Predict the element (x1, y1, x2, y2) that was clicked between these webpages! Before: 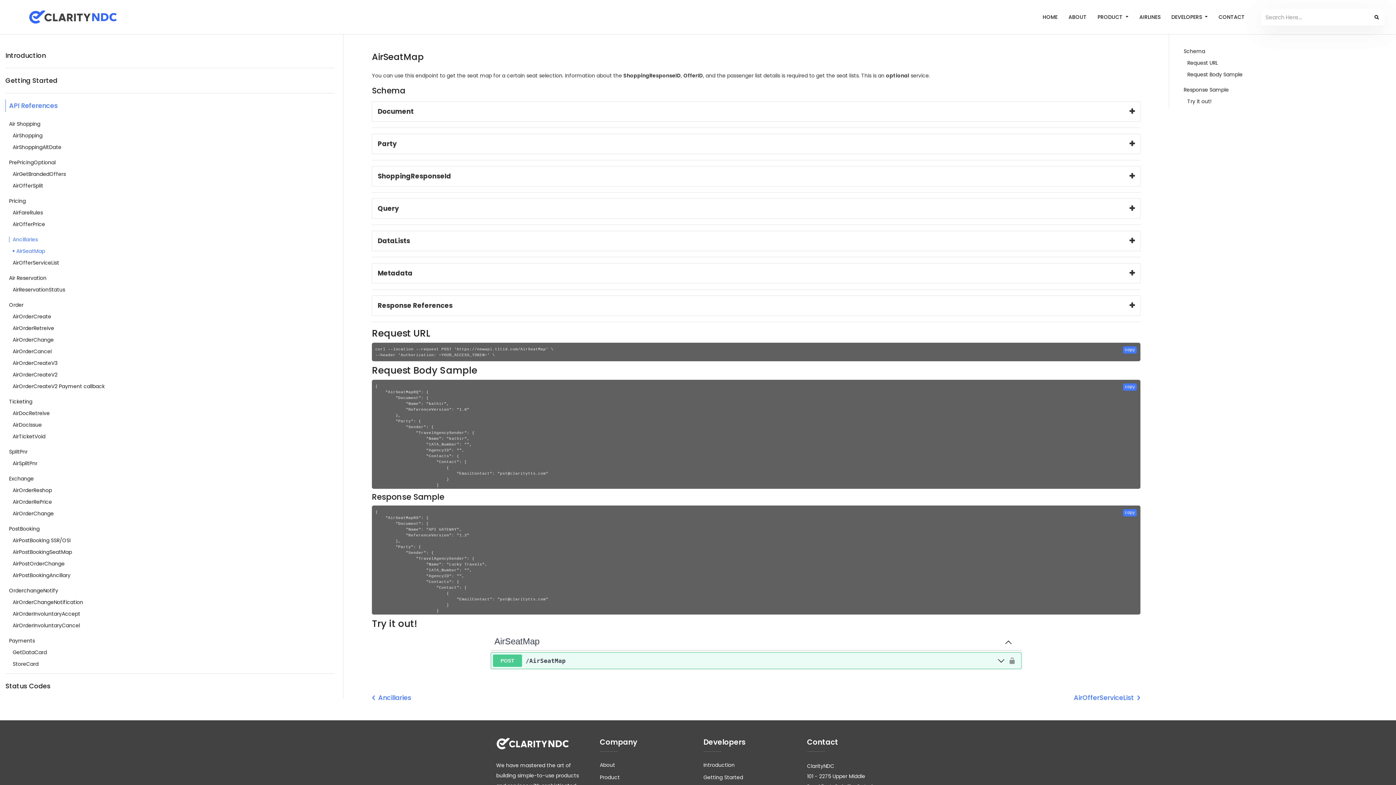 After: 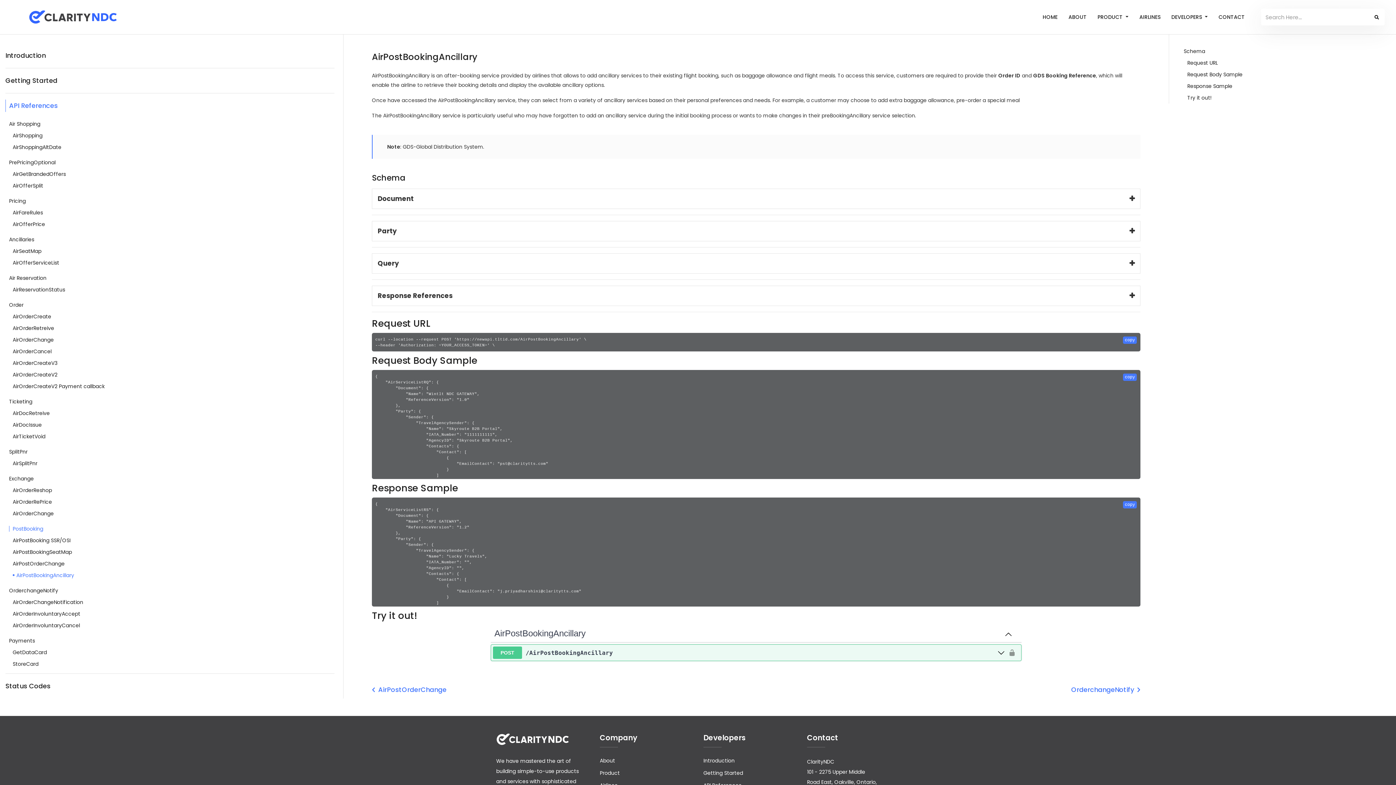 Action: label: AirPostBookingAncillary bbox: (12, 569, 334, 581)